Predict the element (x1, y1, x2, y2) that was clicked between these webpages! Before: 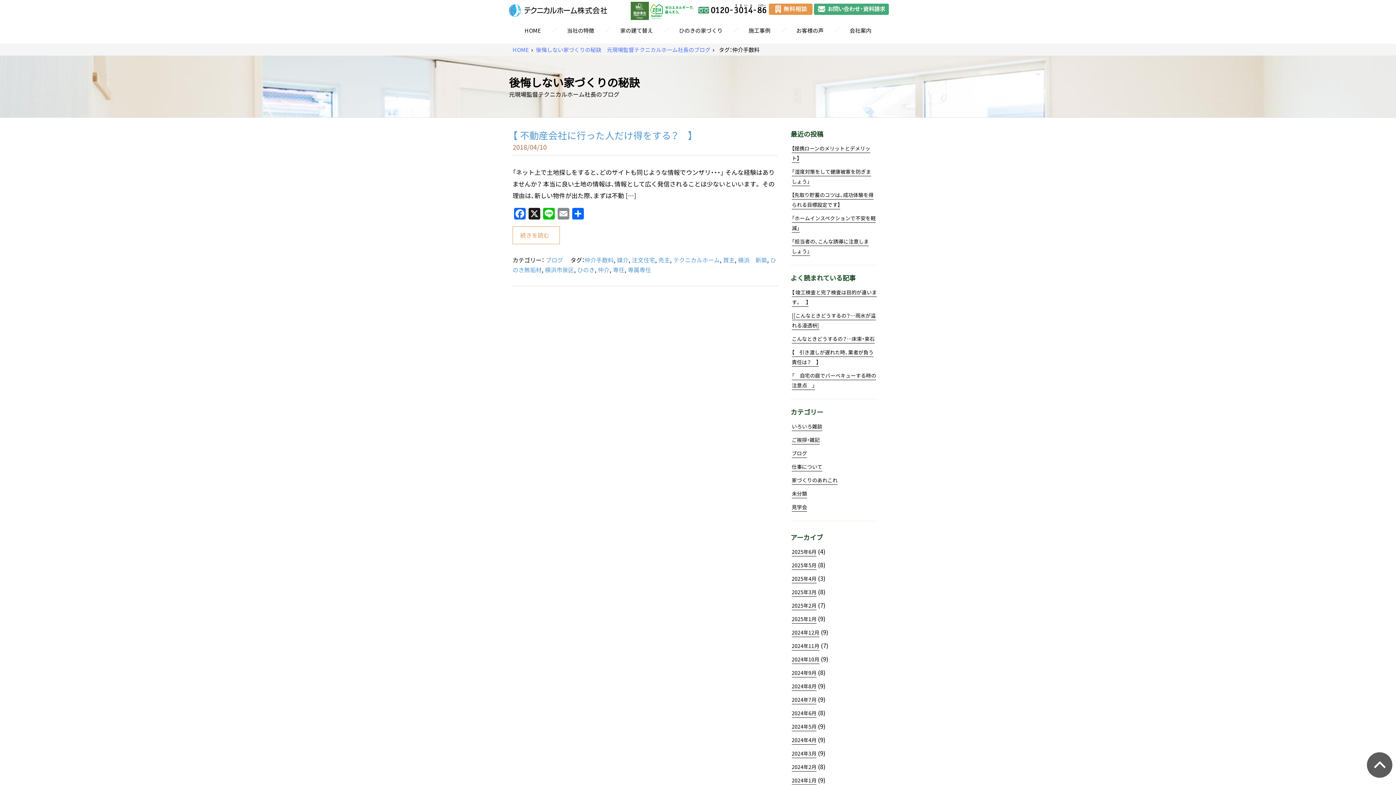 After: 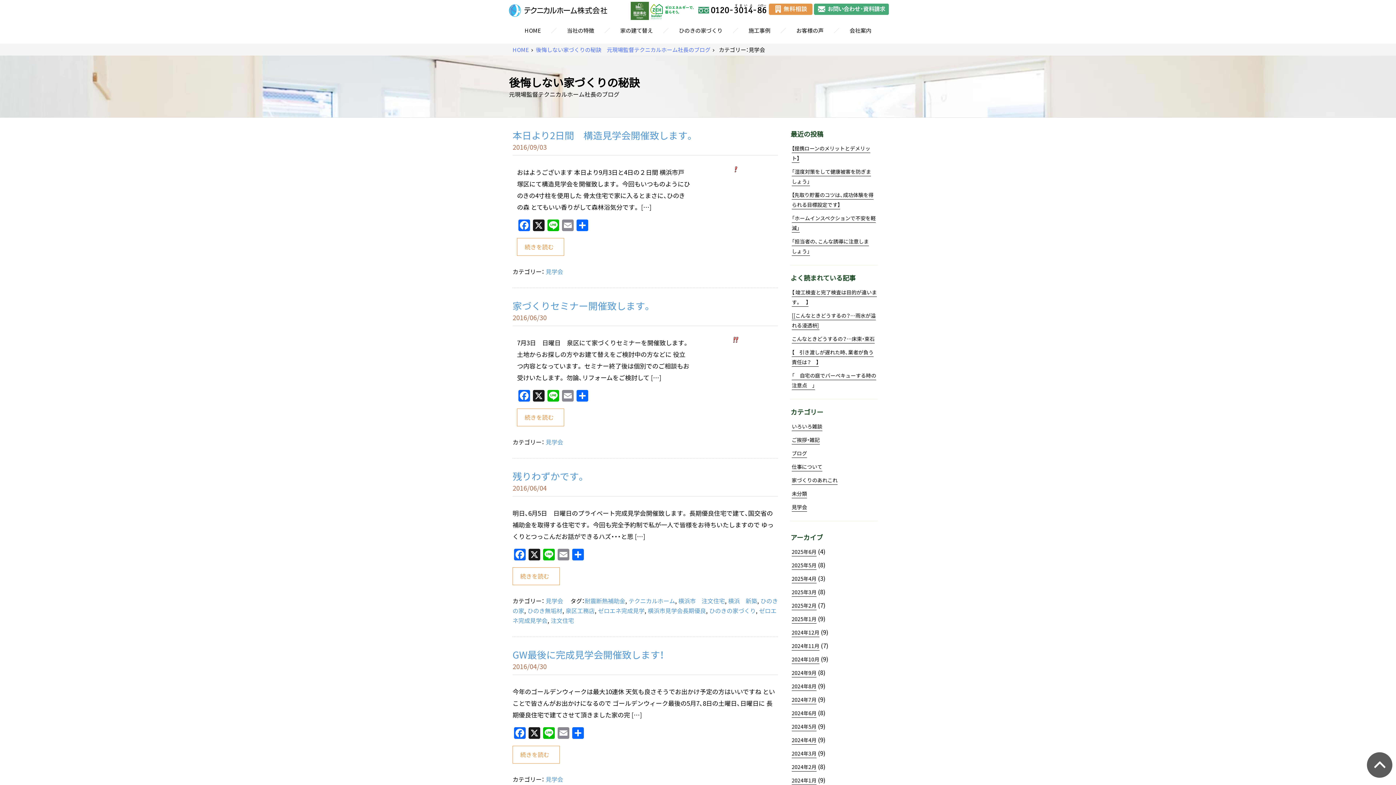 Action: label: 見学会 bbox: (792, 503, 807, 512)